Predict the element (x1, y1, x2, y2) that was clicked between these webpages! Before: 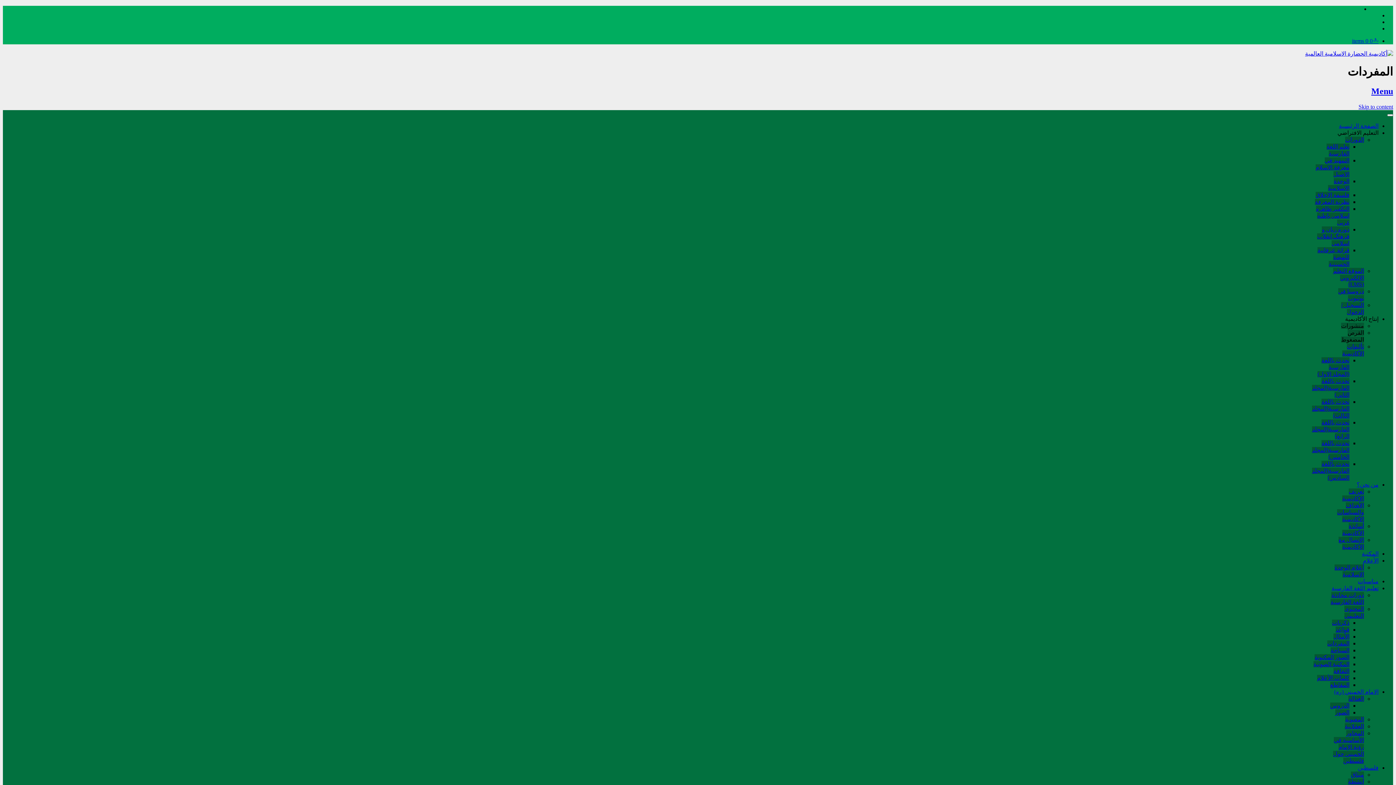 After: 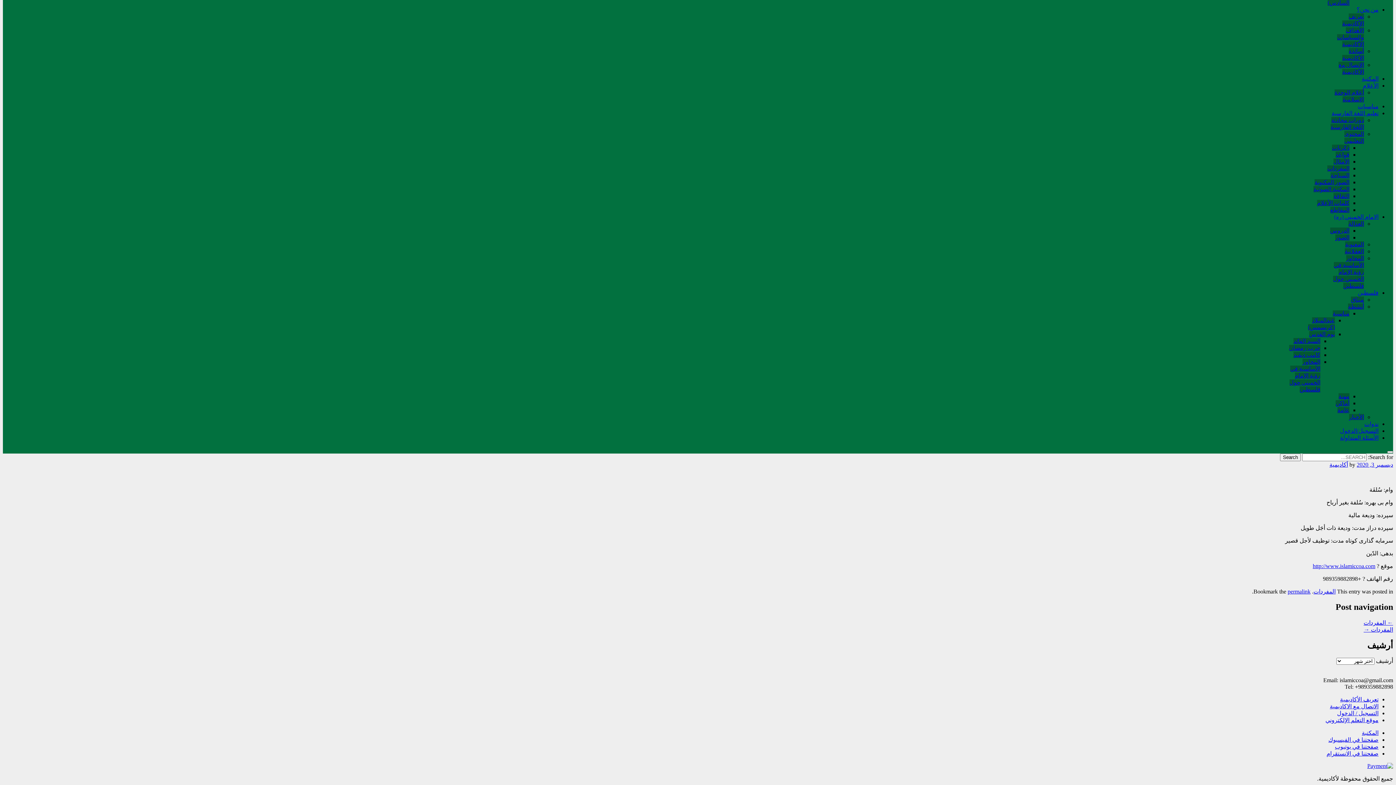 Action: label: Skip to content bbox: (1358, 103, 1393, 109)